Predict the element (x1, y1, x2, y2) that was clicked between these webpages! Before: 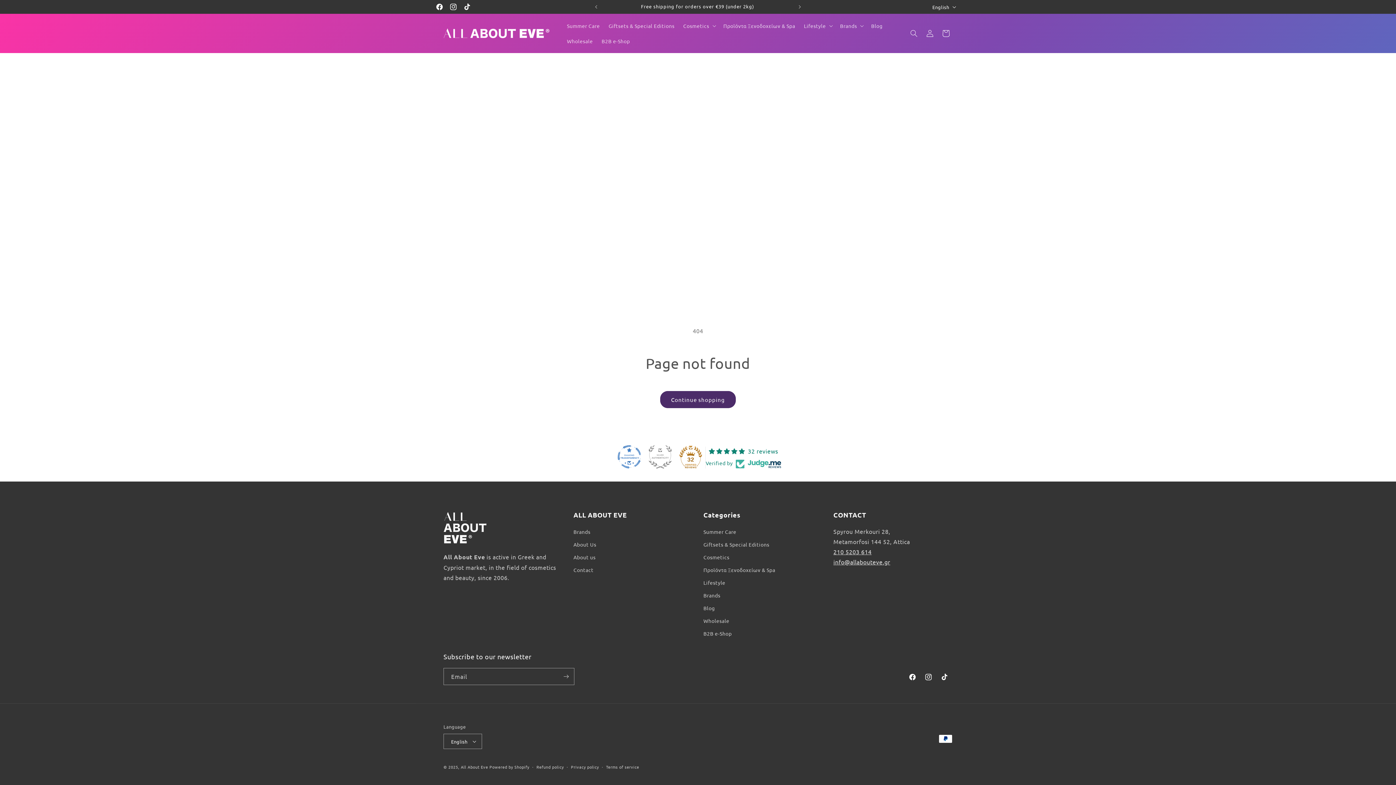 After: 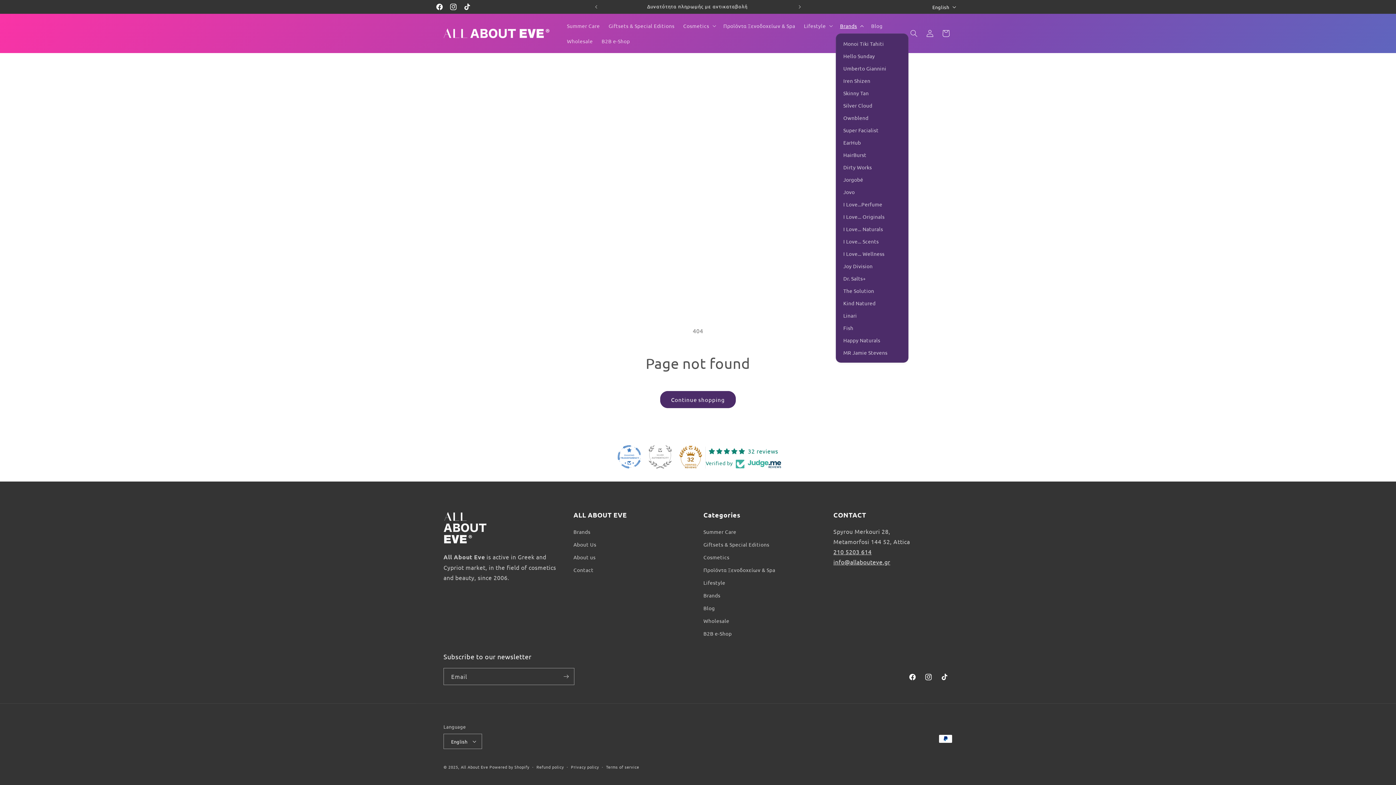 Action: label: Brands bbox: (835, 18, 867, 33)